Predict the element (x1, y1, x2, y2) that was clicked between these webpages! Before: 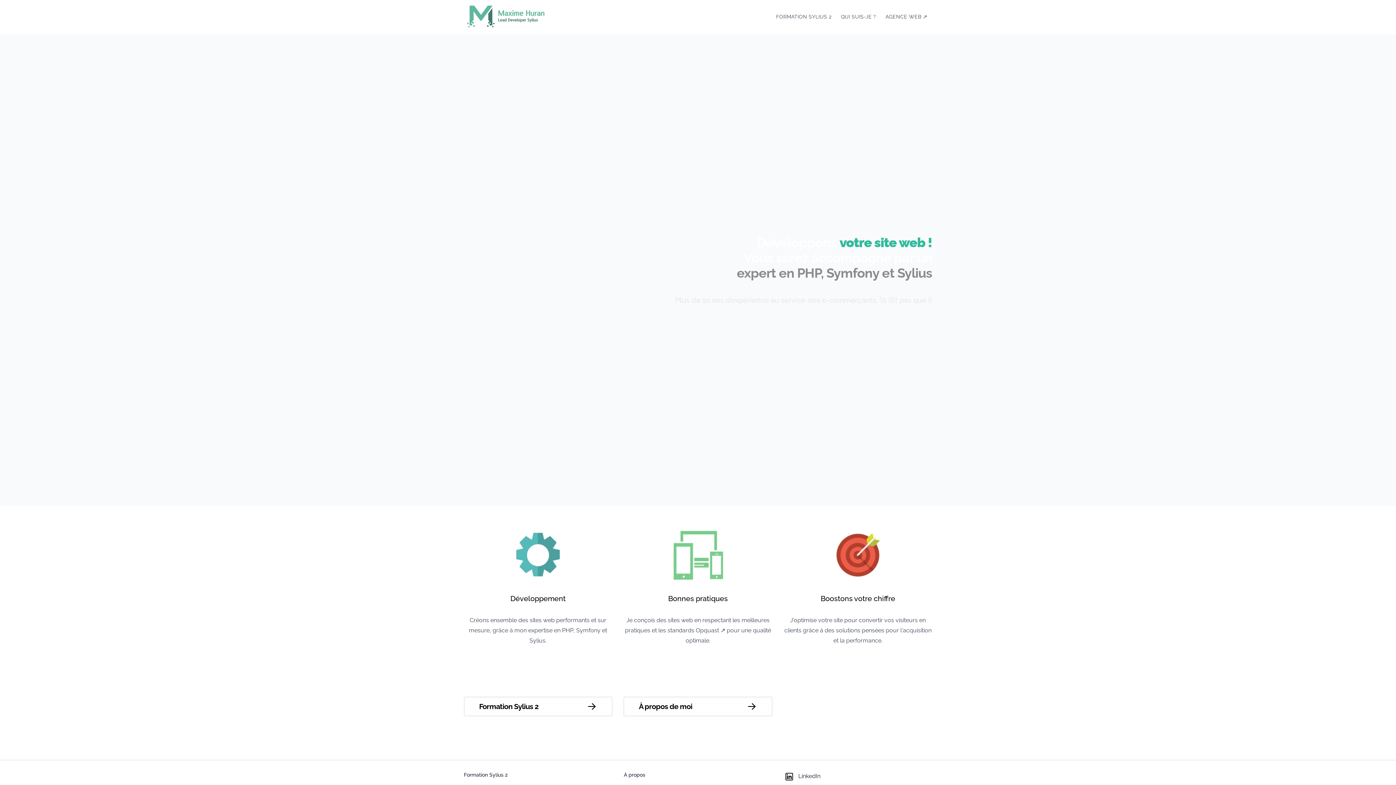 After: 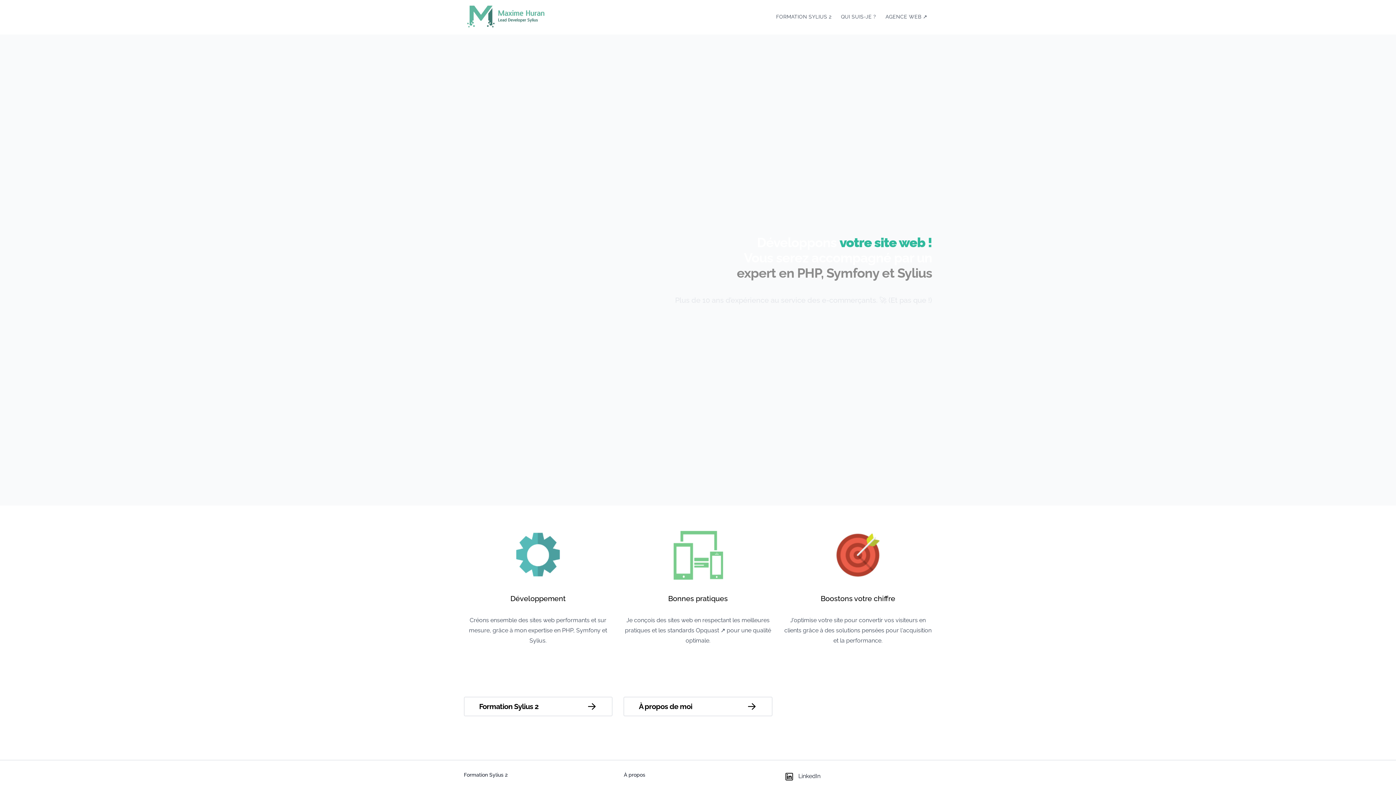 Action: bbox: (784, 771, 932, 782) label: LinkedIn